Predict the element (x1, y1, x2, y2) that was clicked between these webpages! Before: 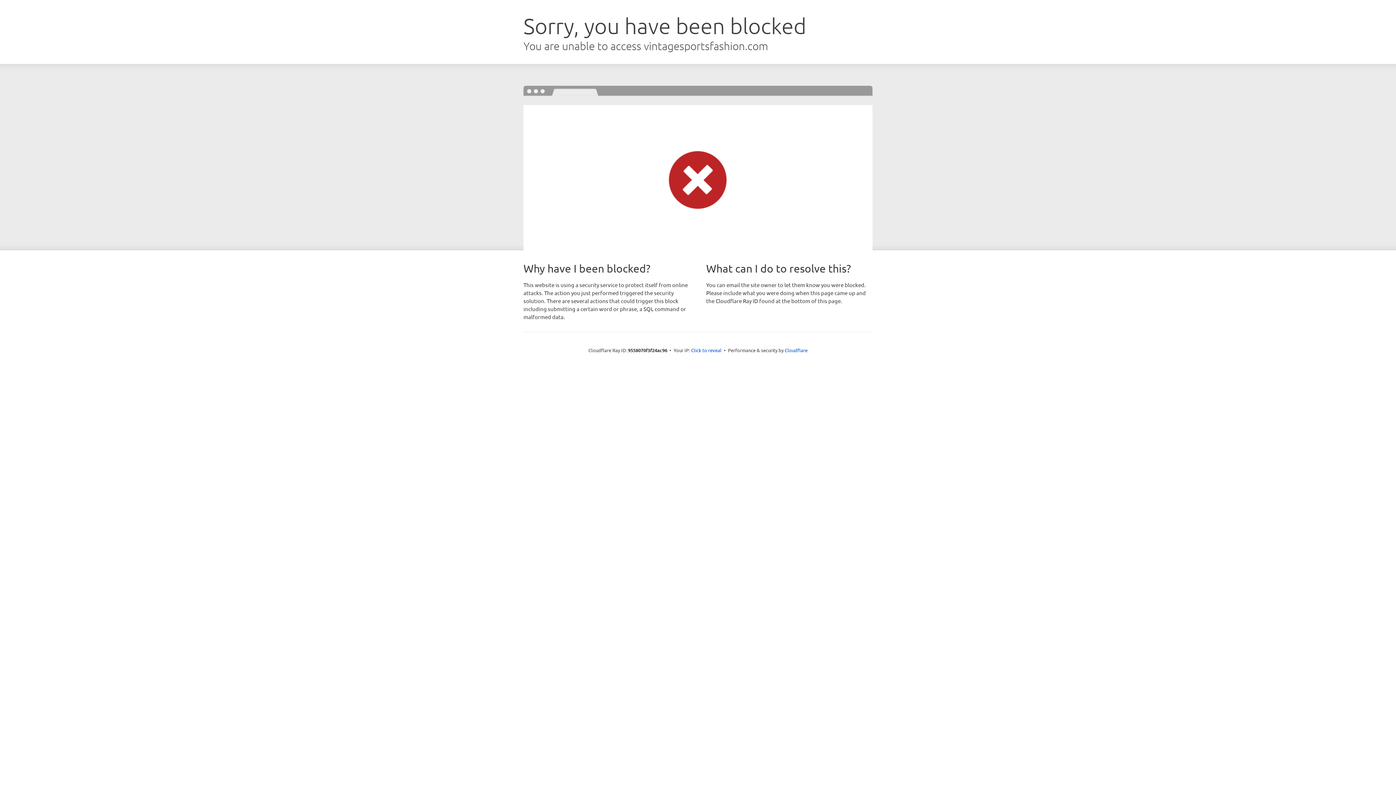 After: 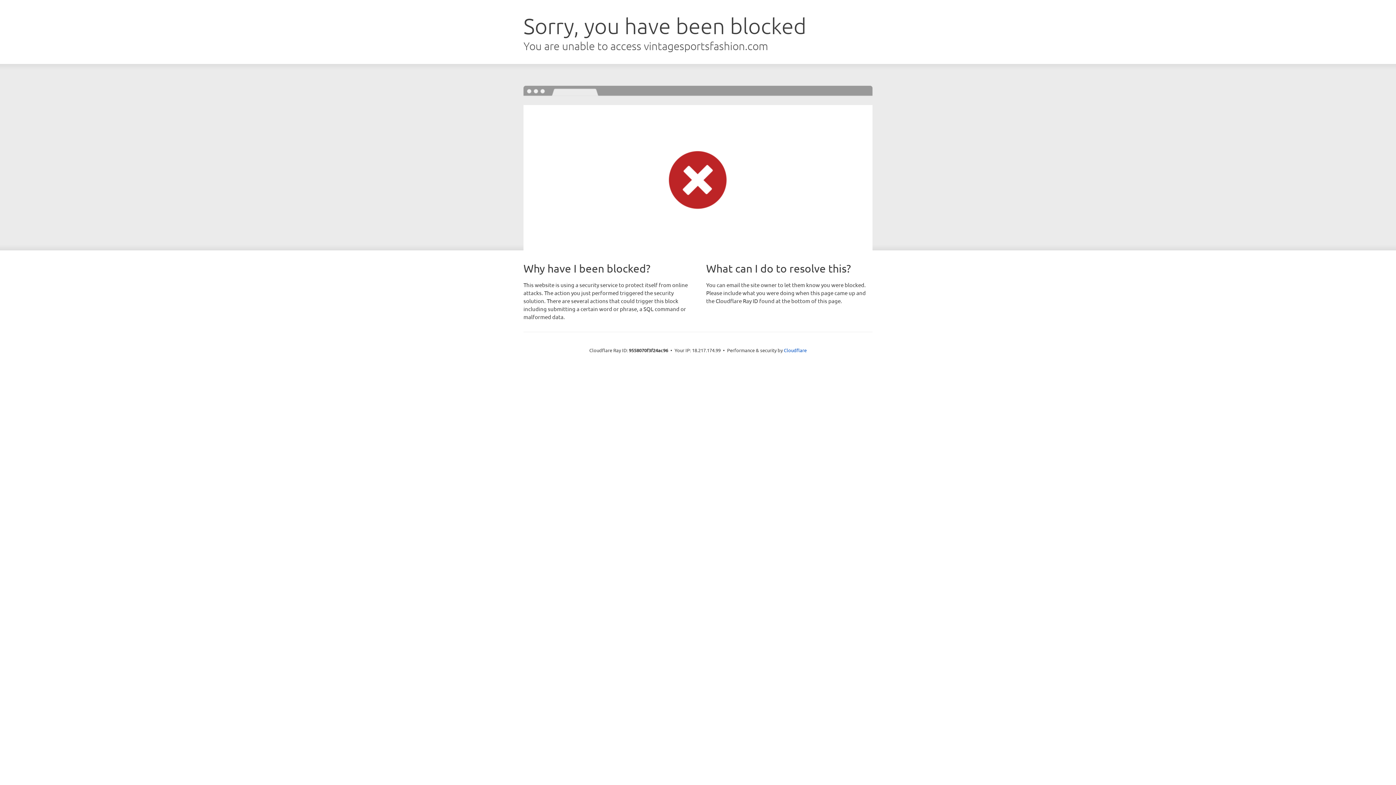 Action: bbox: (691, 346, 721, 353) label: Click to reveal